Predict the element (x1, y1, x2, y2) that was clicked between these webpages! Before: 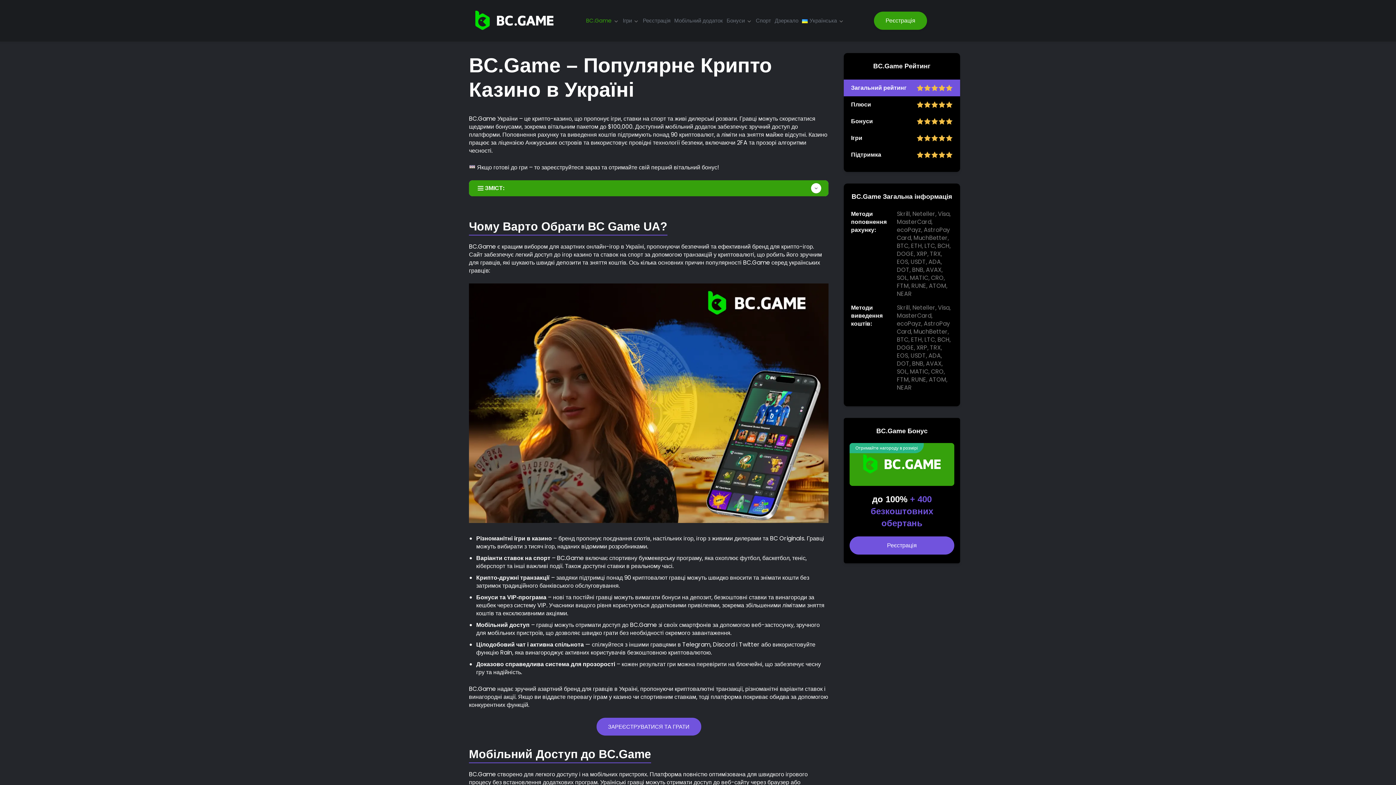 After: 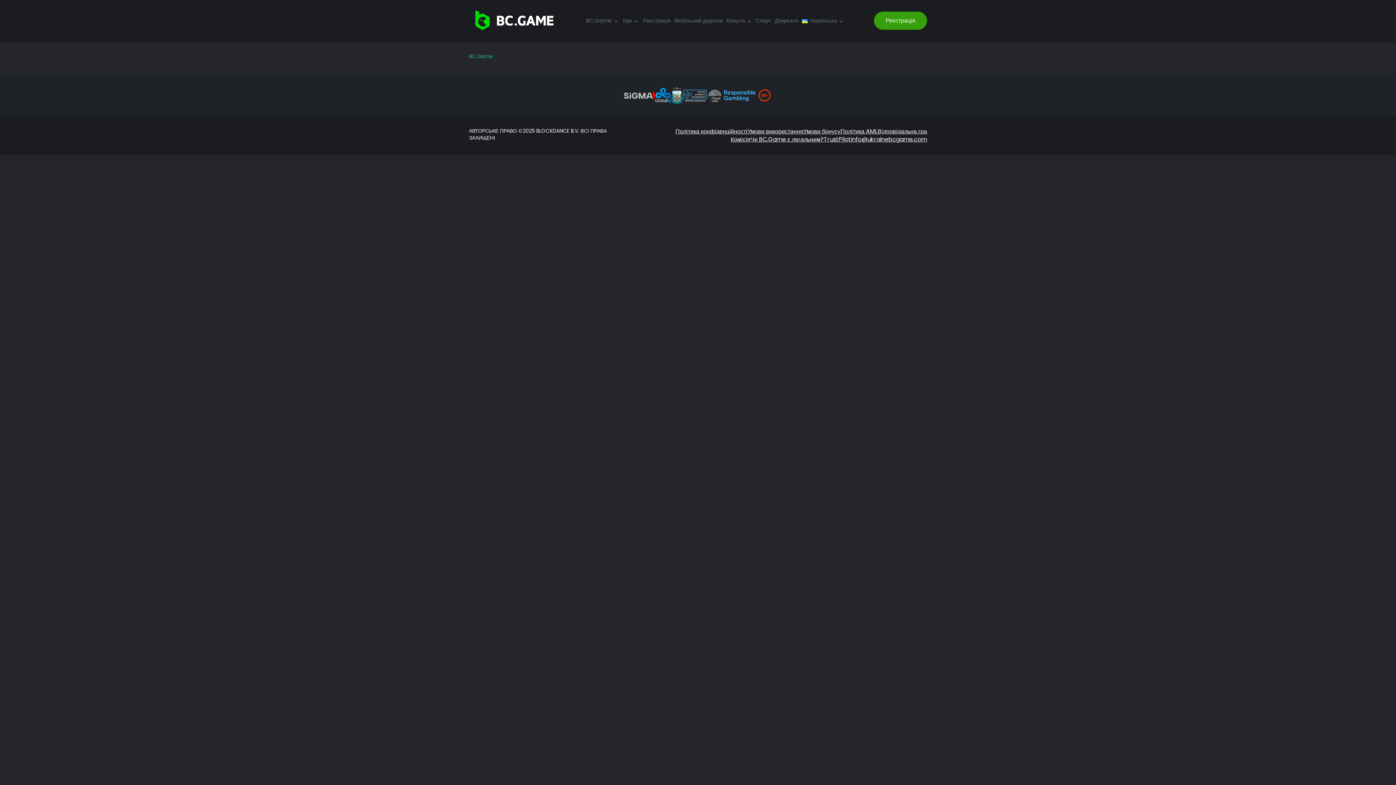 Action: label: ЗАРЕЄСТРУВАТИСЯ ТА ГРАТИ bbox: (596, 718, 701, 736)